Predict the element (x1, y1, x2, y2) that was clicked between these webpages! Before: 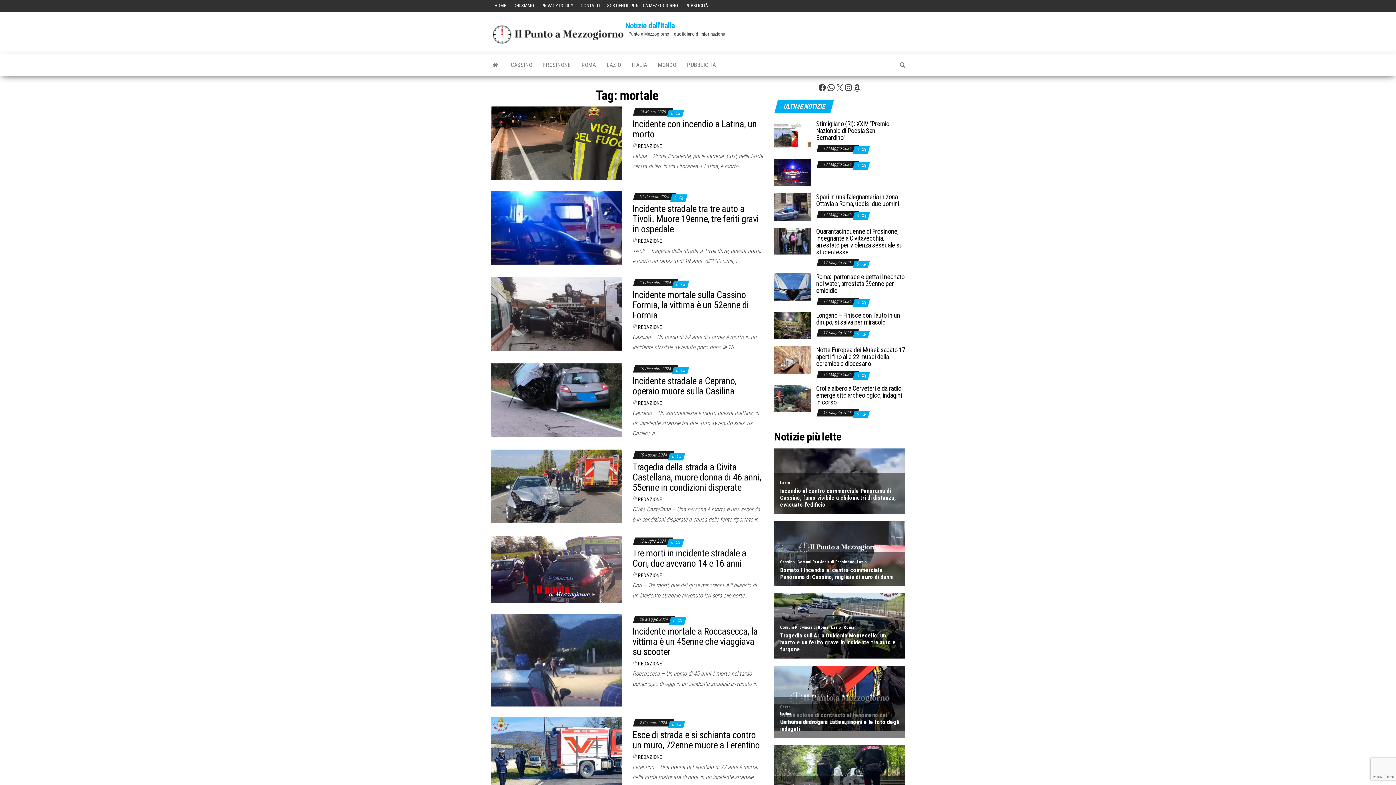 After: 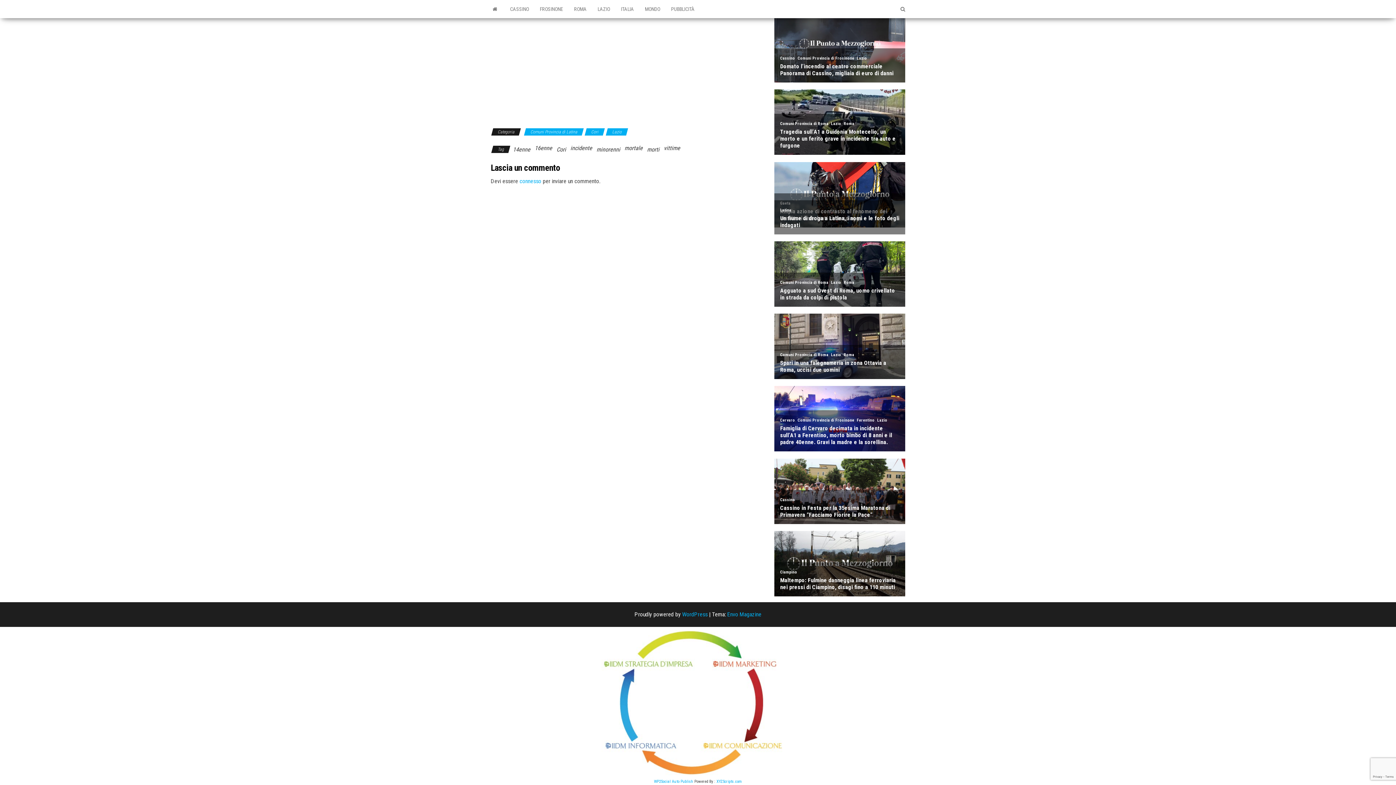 Action: bbox: (670, 540, 674, 545) label: 0 